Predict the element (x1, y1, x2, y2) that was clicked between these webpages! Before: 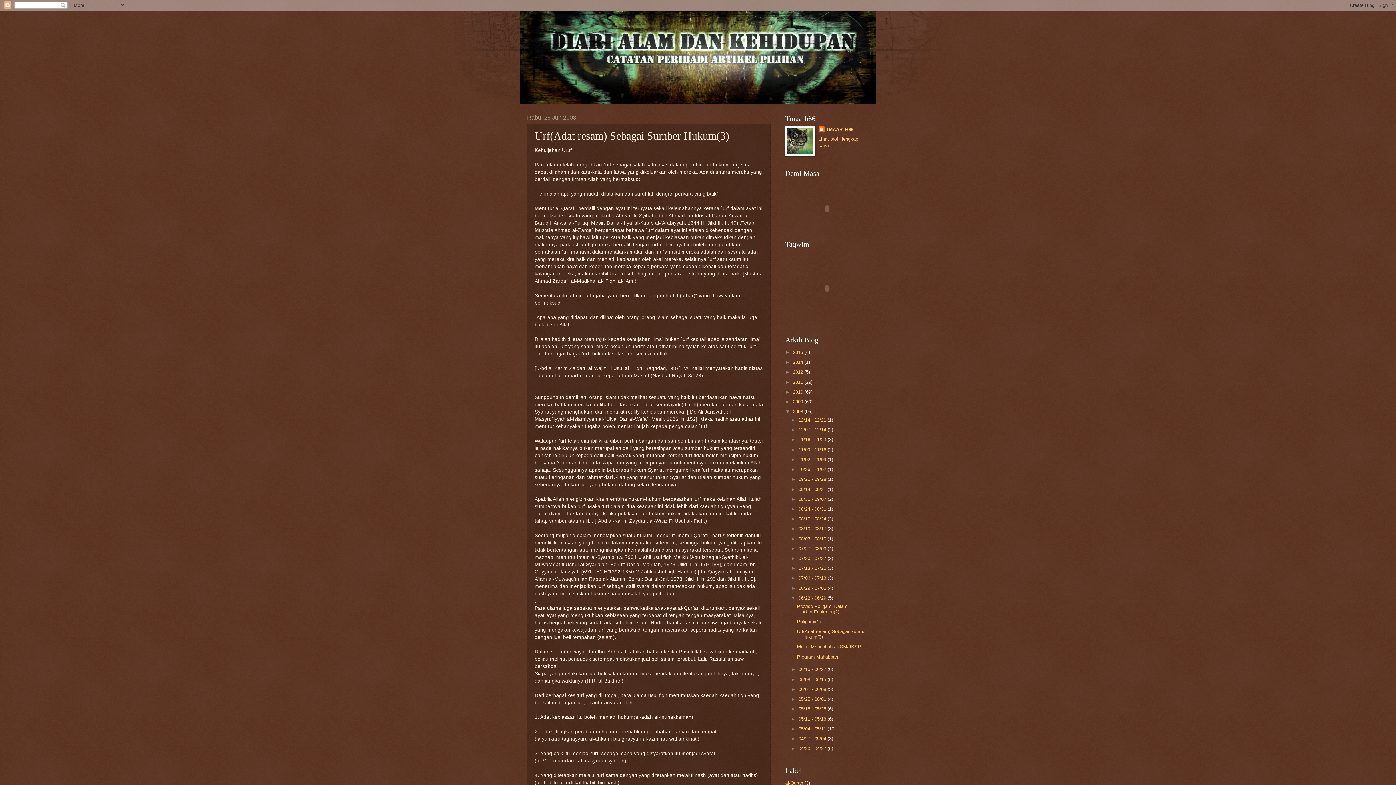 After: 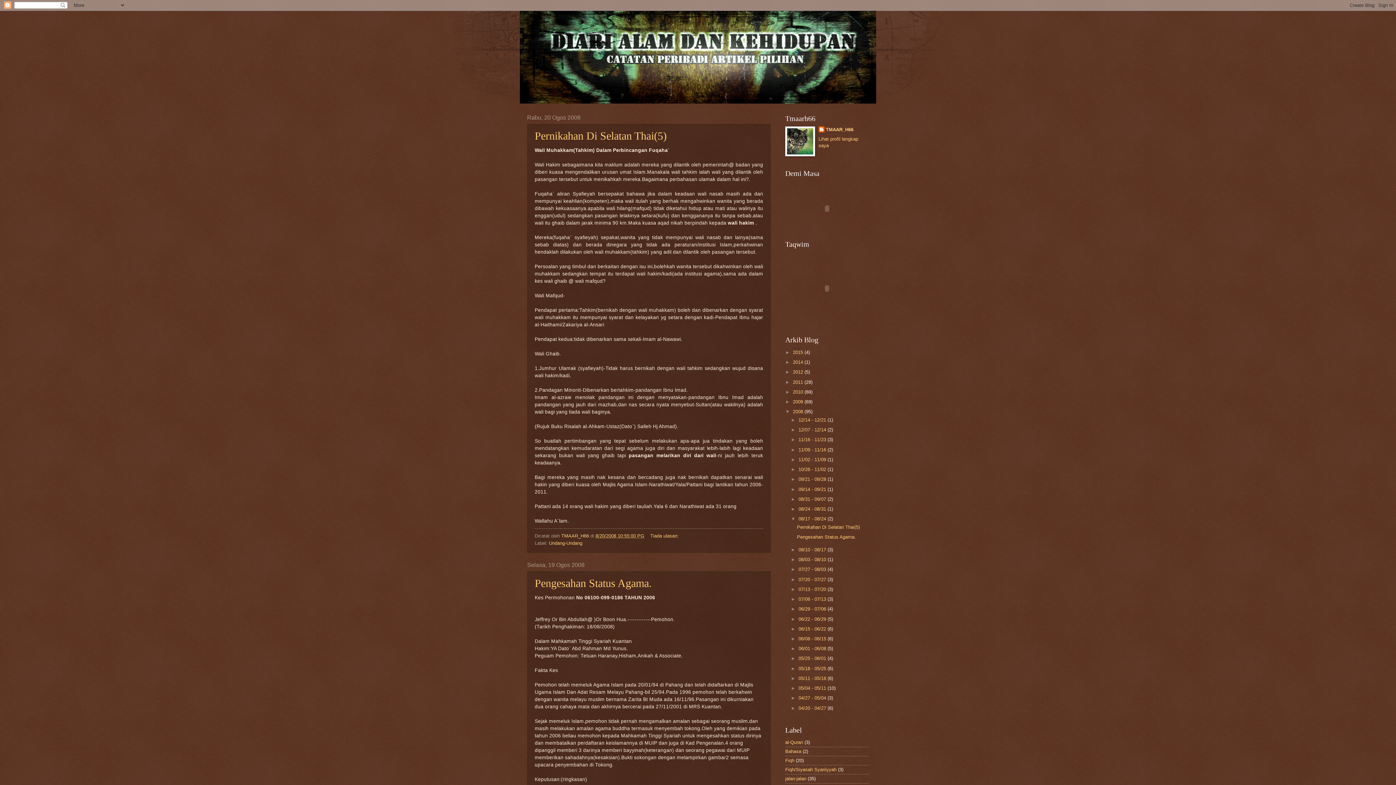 Action: label: 08/17 - 08/24  bbox: (798, 516, 827, 521)